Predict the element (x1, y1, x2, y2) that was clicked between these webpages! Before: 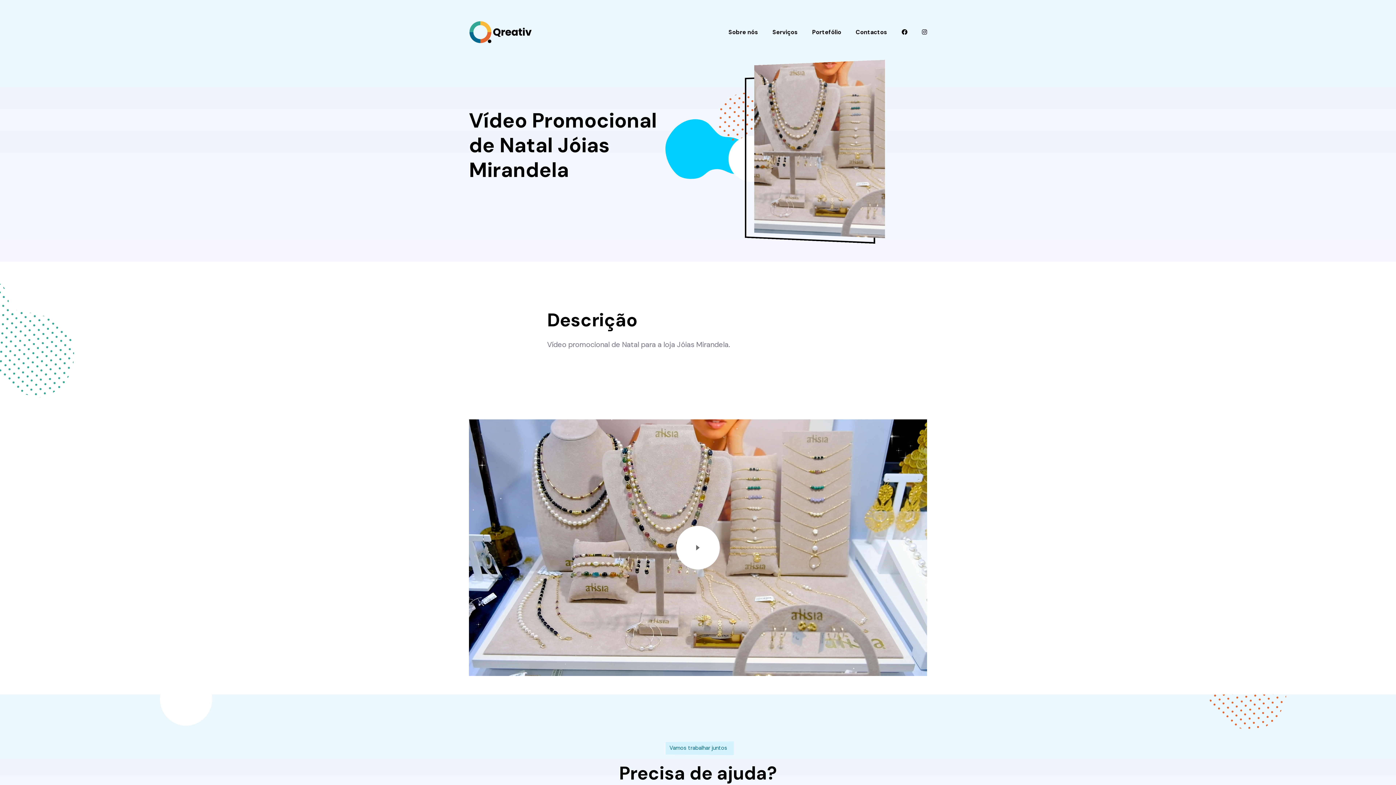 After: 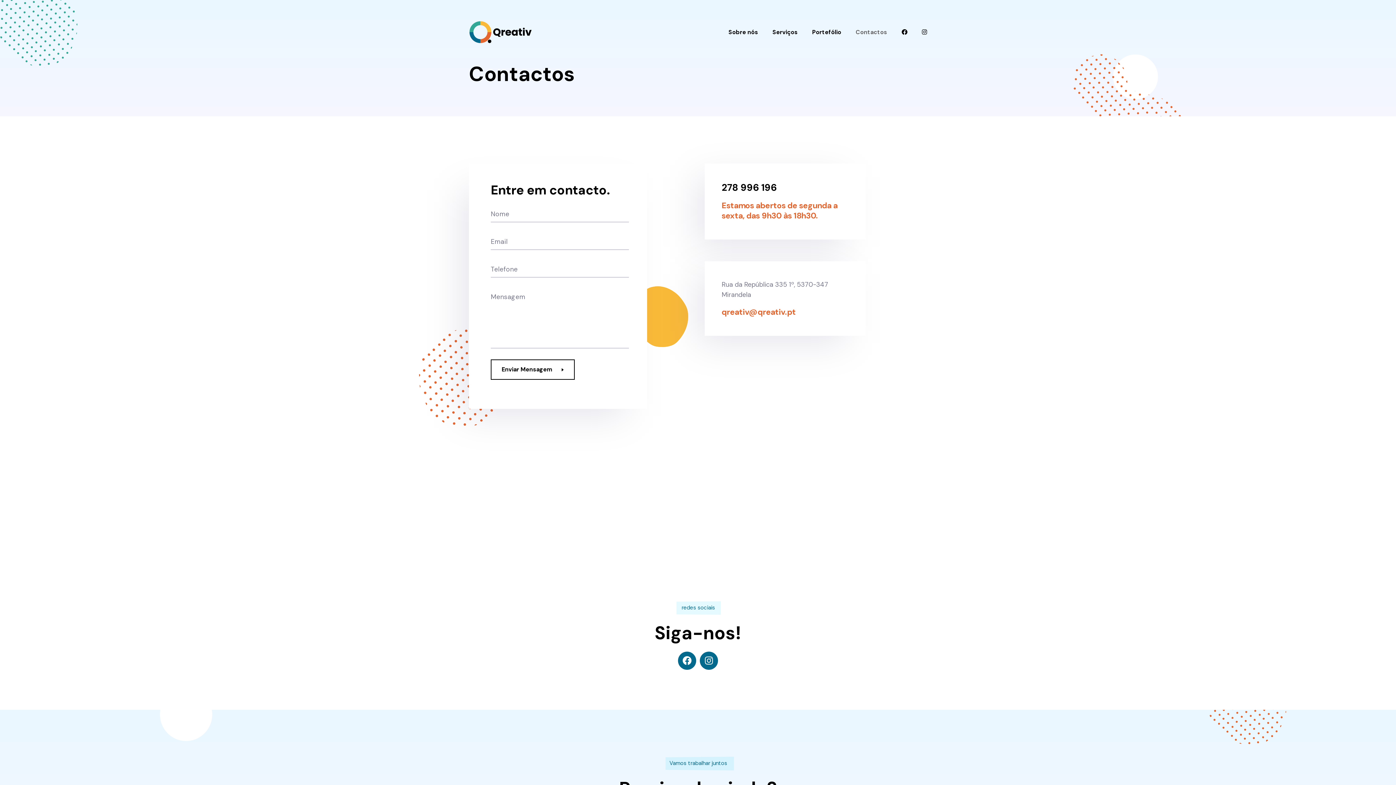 Action: bbox: (848, 19, 894, 44) label: Contactos